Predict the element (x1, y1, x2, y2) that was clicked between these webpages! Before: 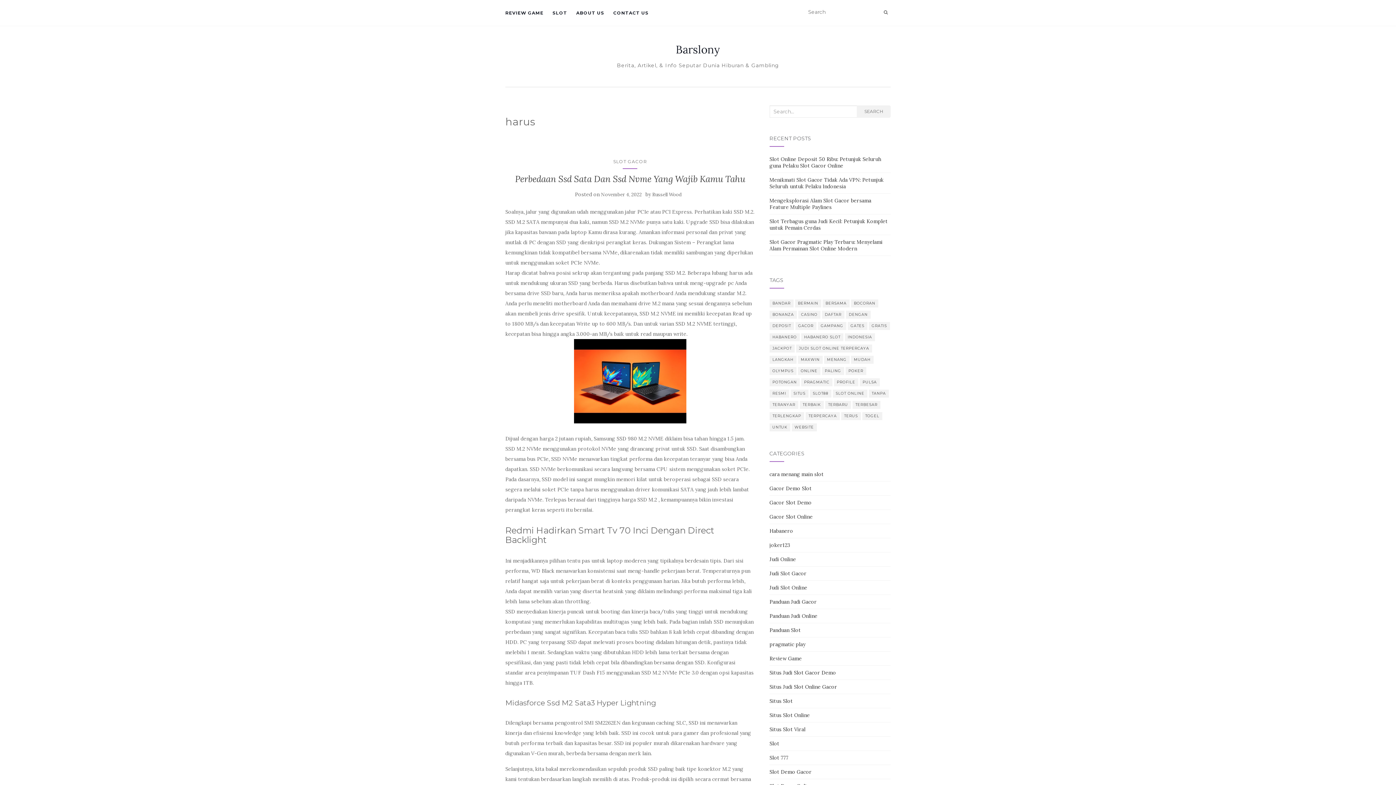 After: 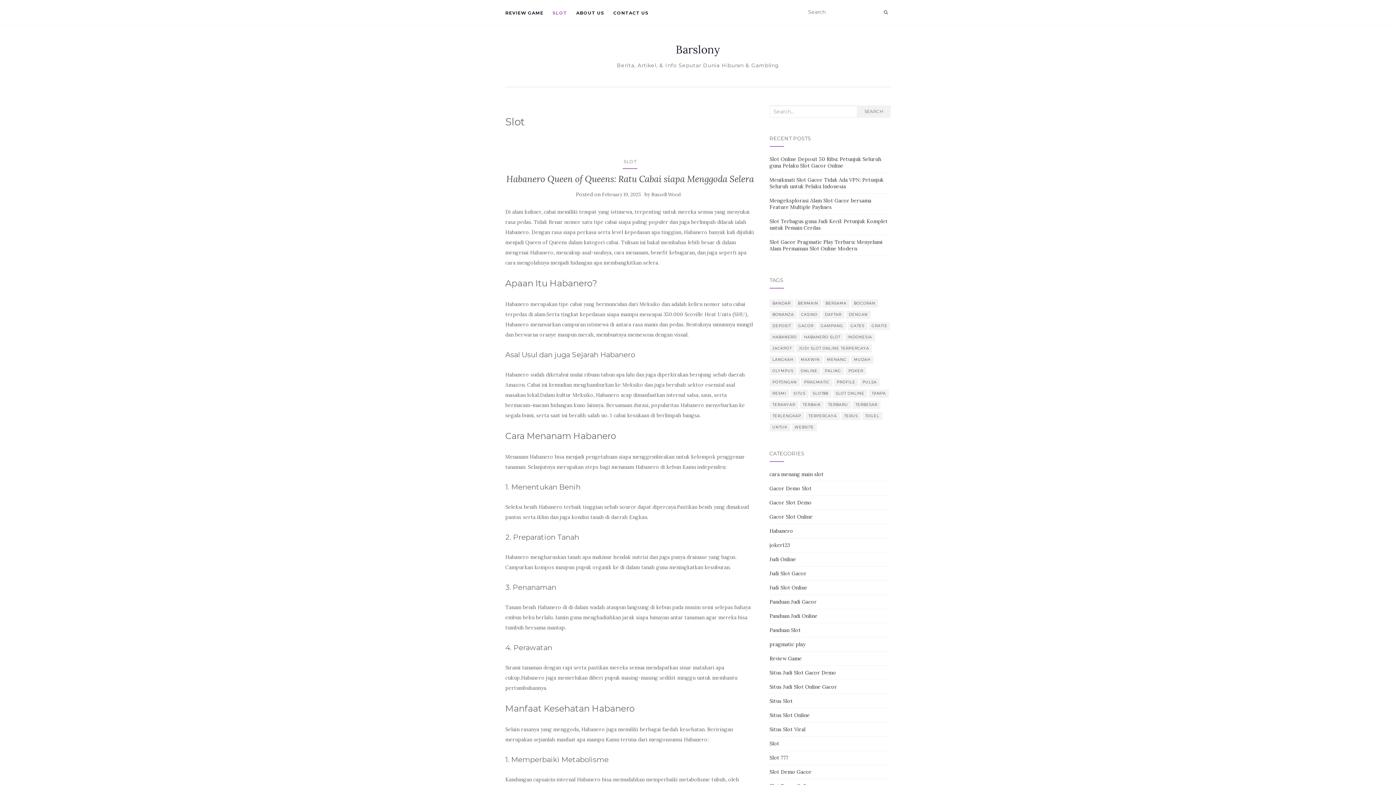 Action: bbox: (552, 0, 567, 25) label: SLOT